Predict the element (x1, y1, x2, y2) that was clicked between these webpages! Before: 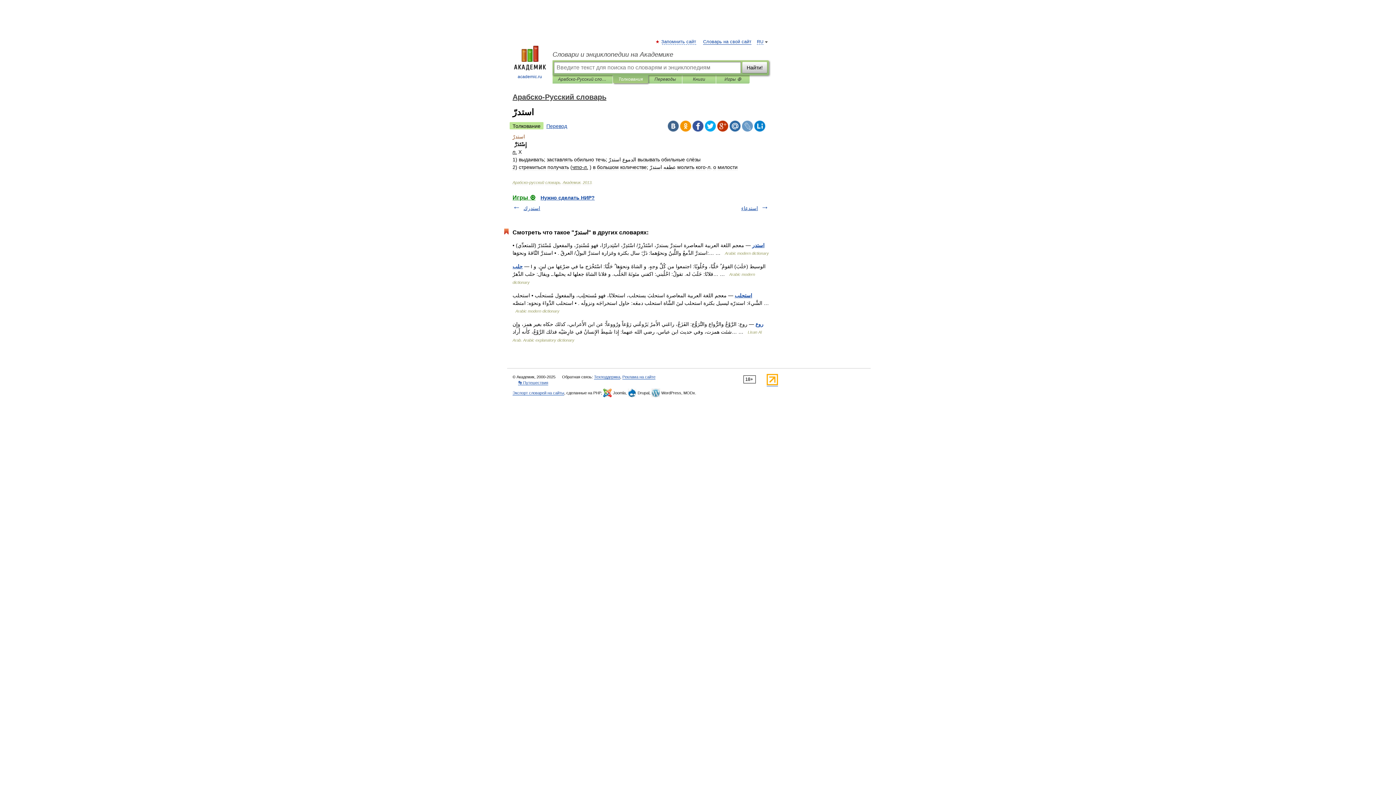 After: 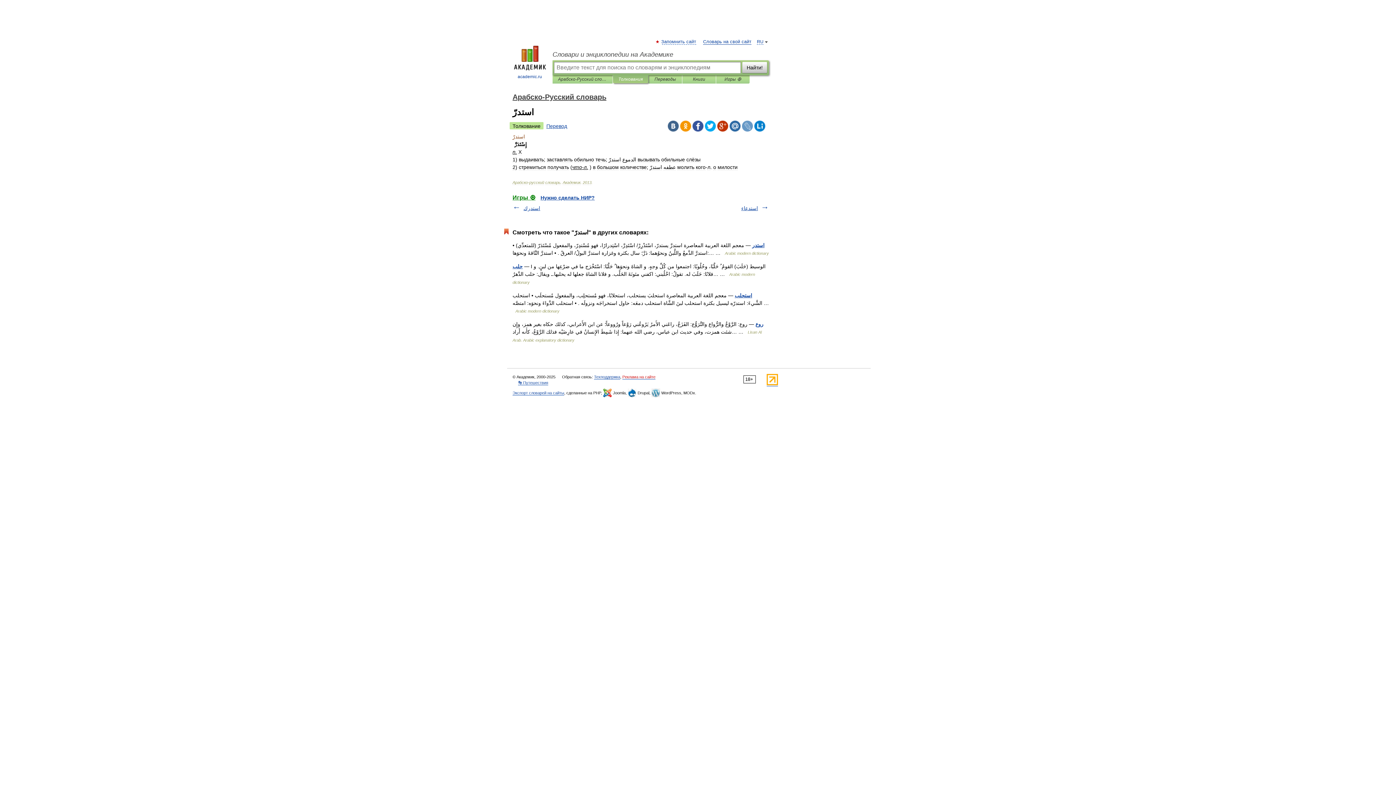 Action: bbox: (622, 374, 655, 379) label: Реклама на сайте